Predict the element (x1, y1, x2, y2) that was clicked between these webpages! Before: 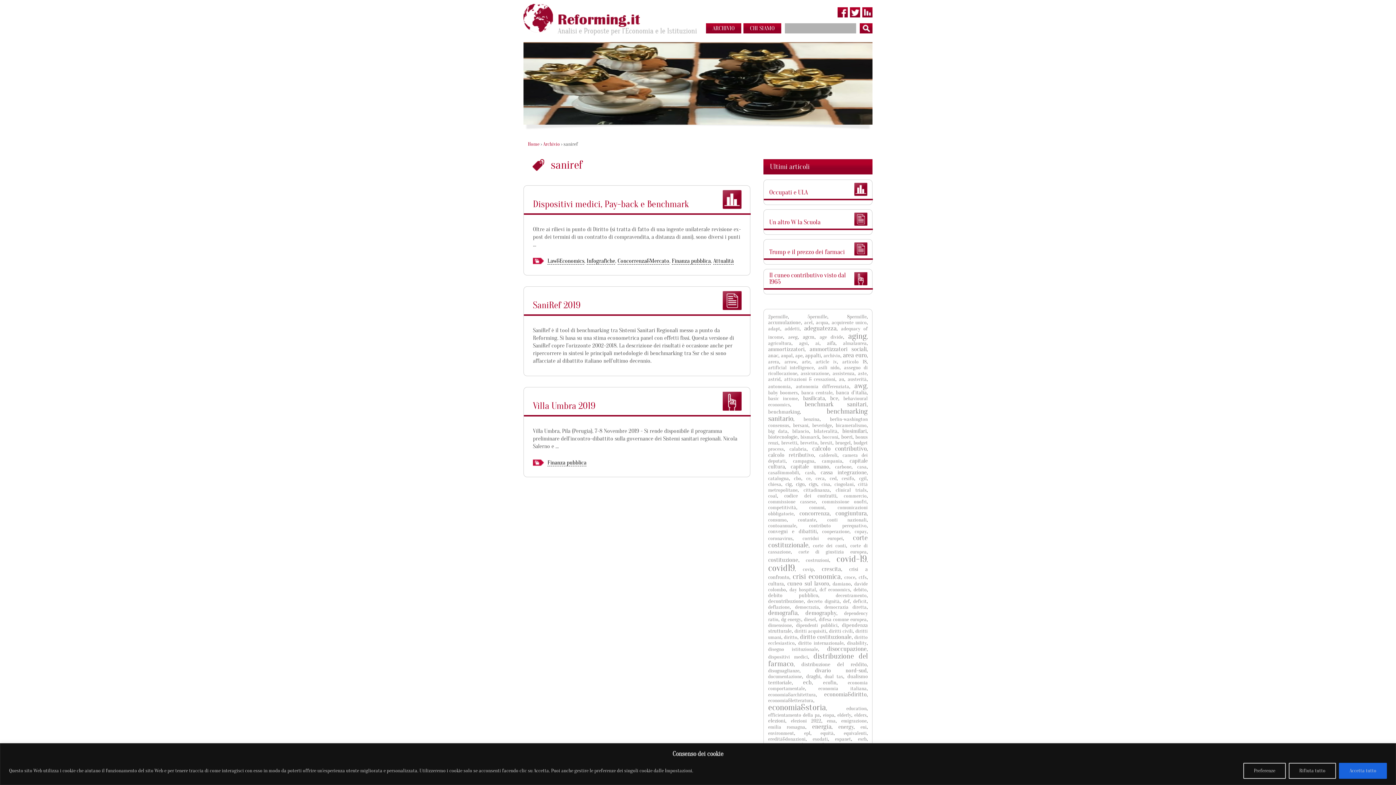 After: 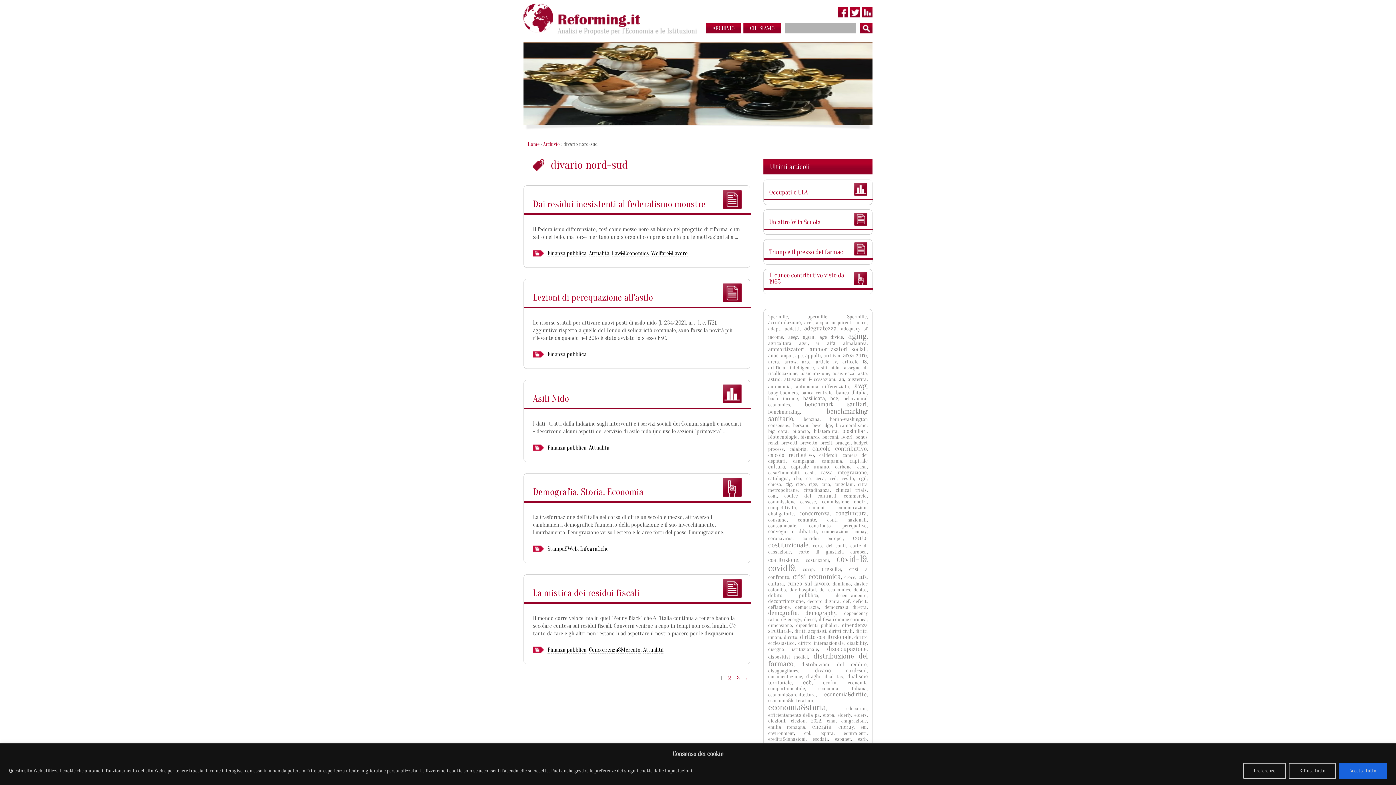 Action: label: divario nord-sud bbox: (815, 667, 866, 674)